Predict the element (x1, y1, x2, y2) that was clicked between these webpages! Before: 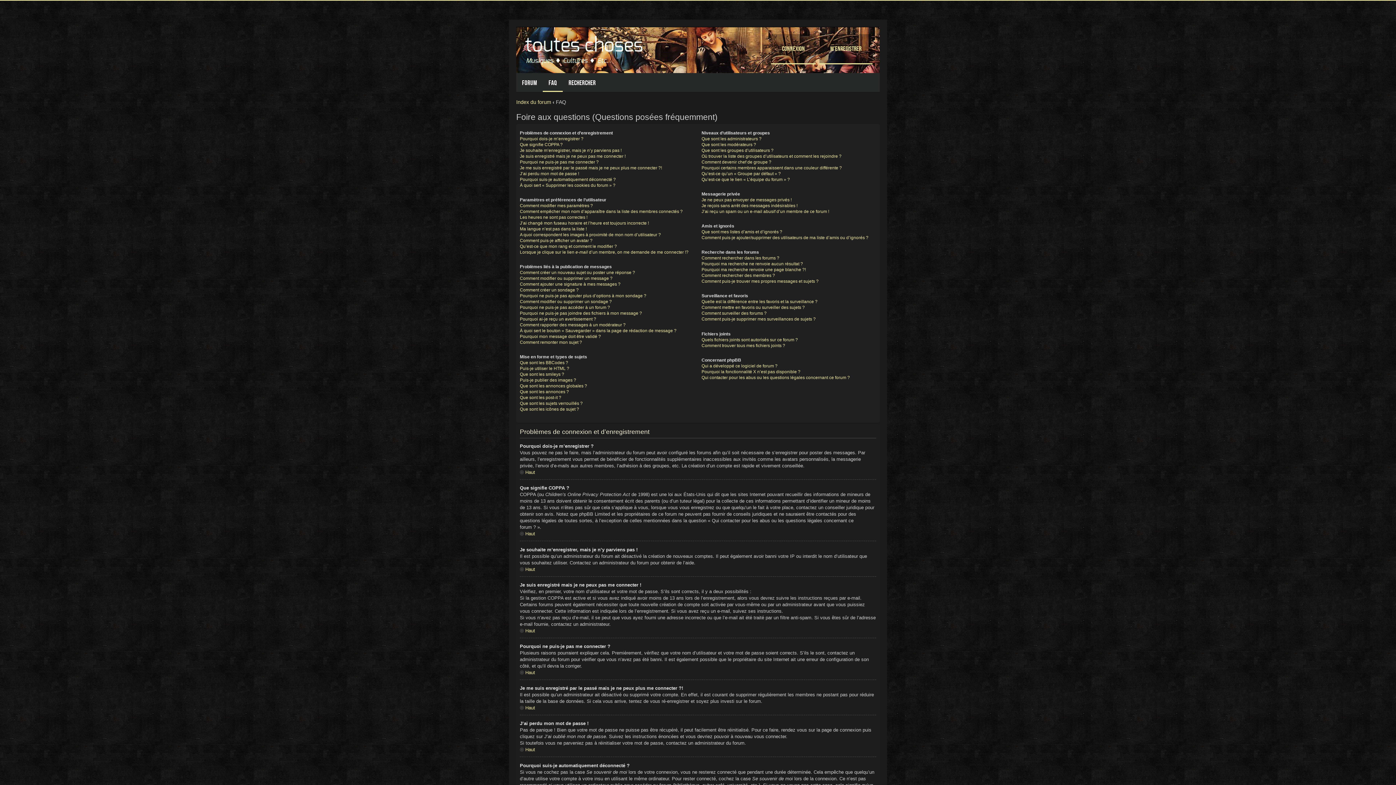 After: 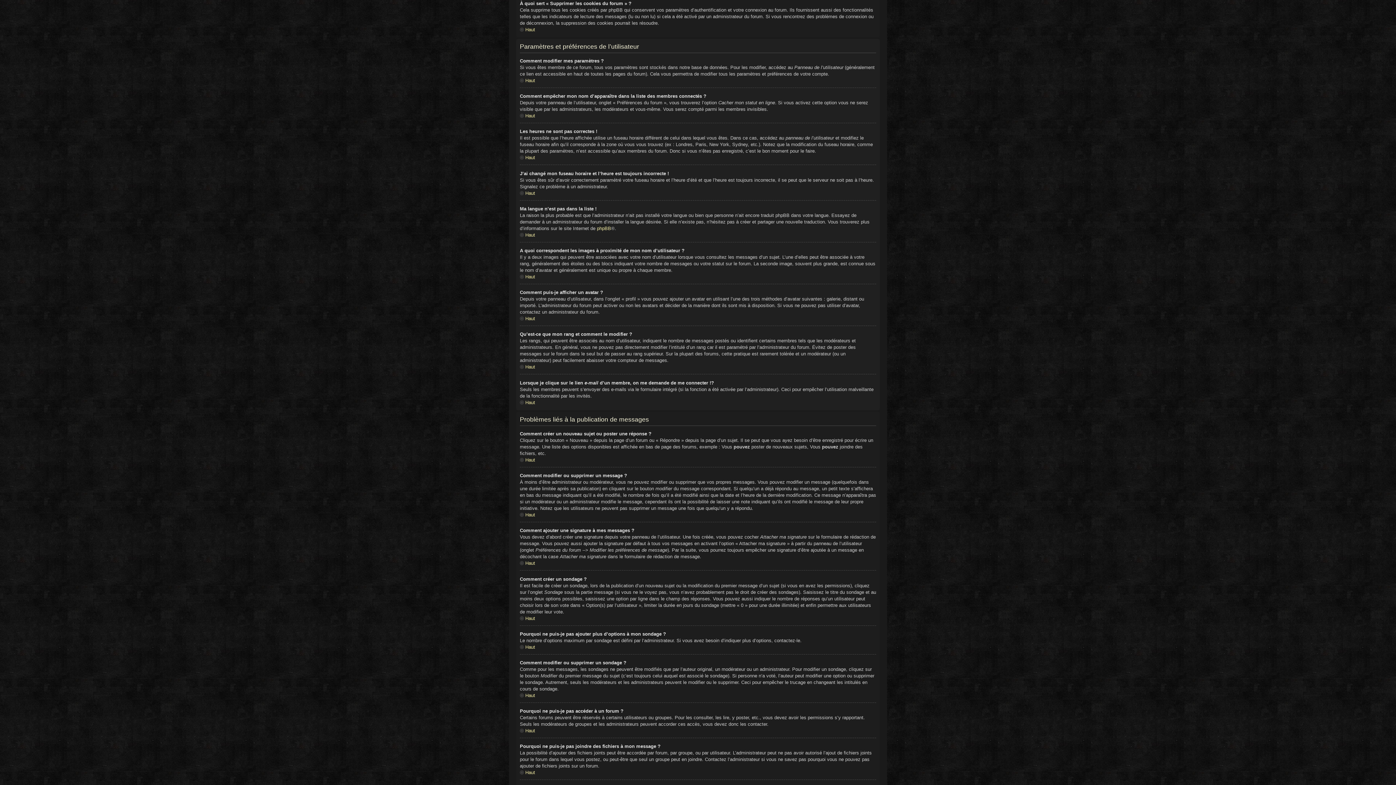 Action: label: À quoi sert « Supprimer les cookies du forum » ? bbox: (520, 182, 615, 187)